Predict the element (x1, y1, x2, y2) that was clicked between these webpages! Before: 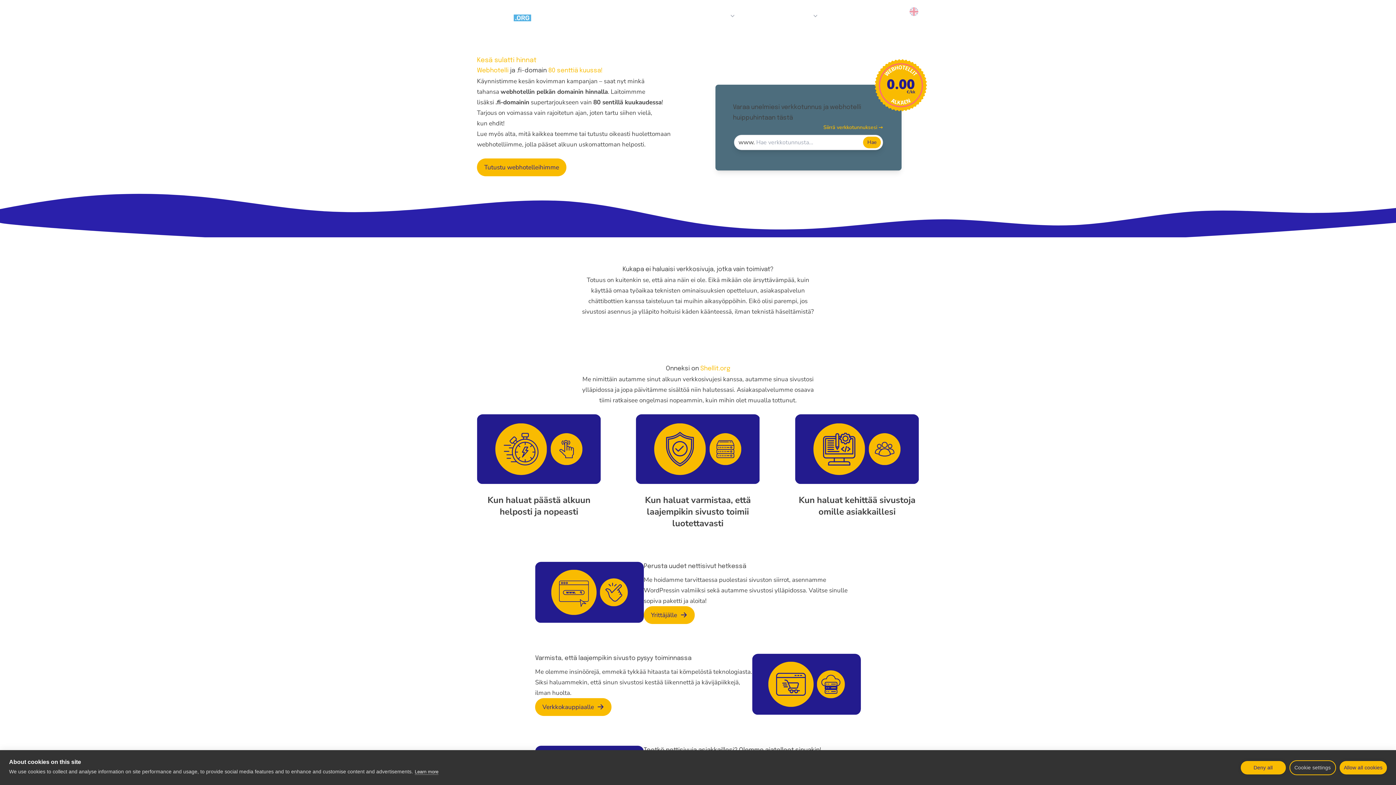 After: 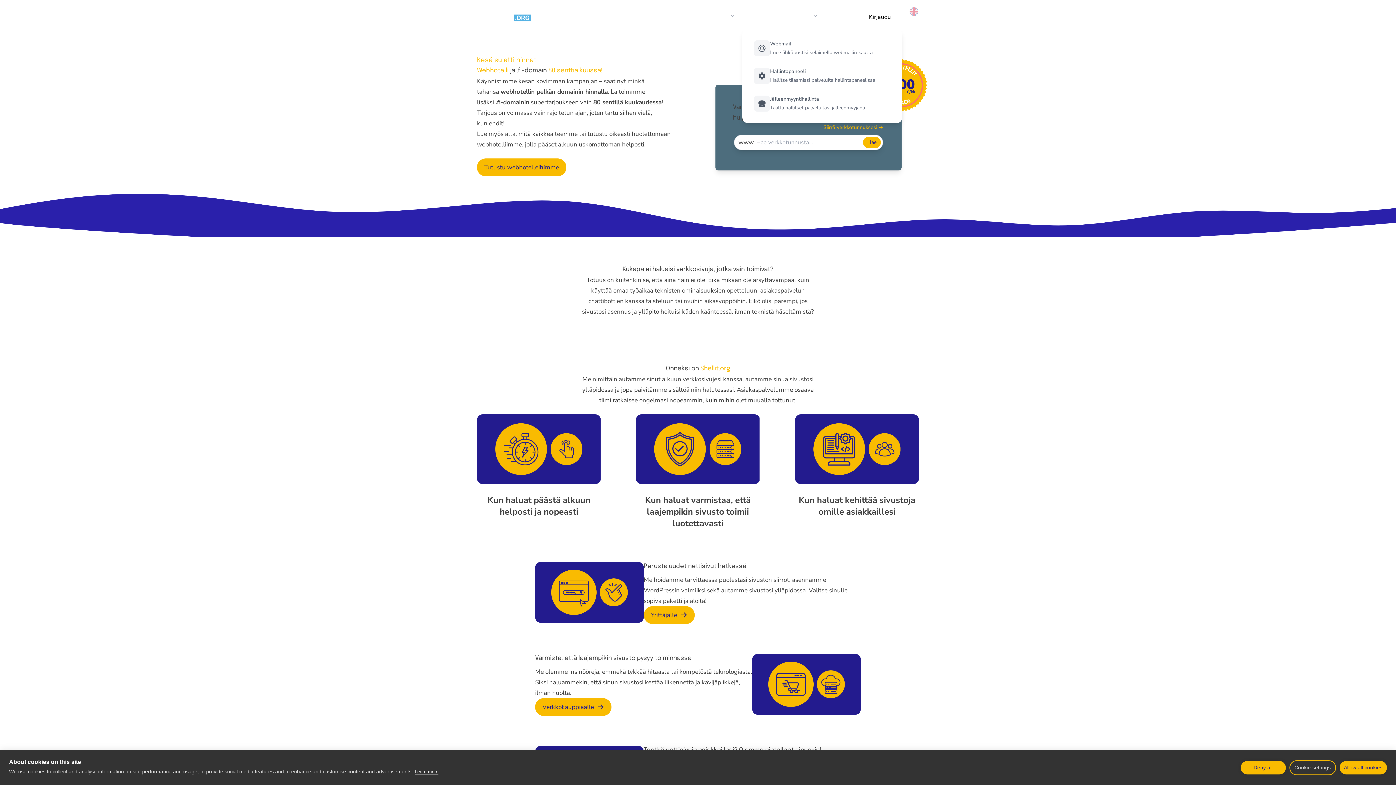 Action: label: Kirjaudu bbox: (861, 9, 898, 24)